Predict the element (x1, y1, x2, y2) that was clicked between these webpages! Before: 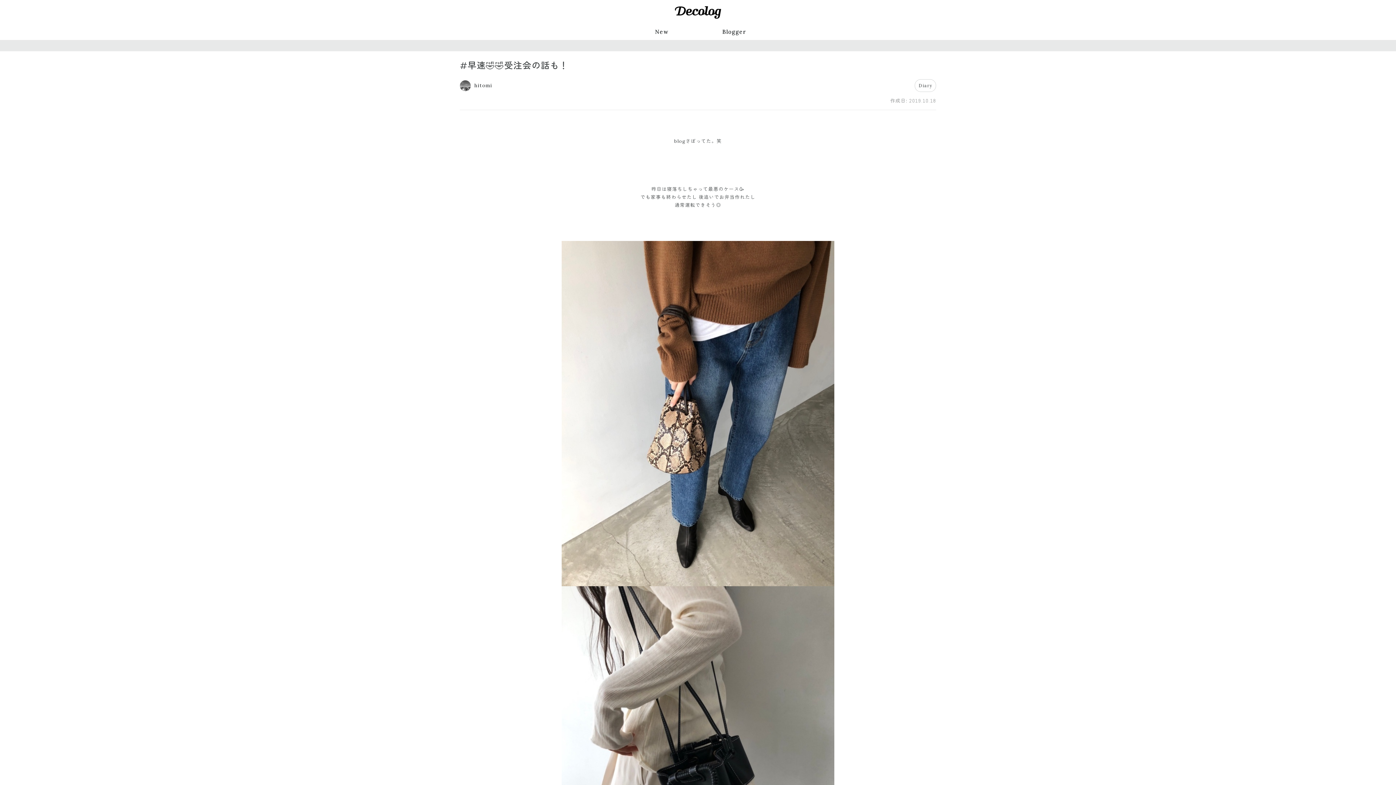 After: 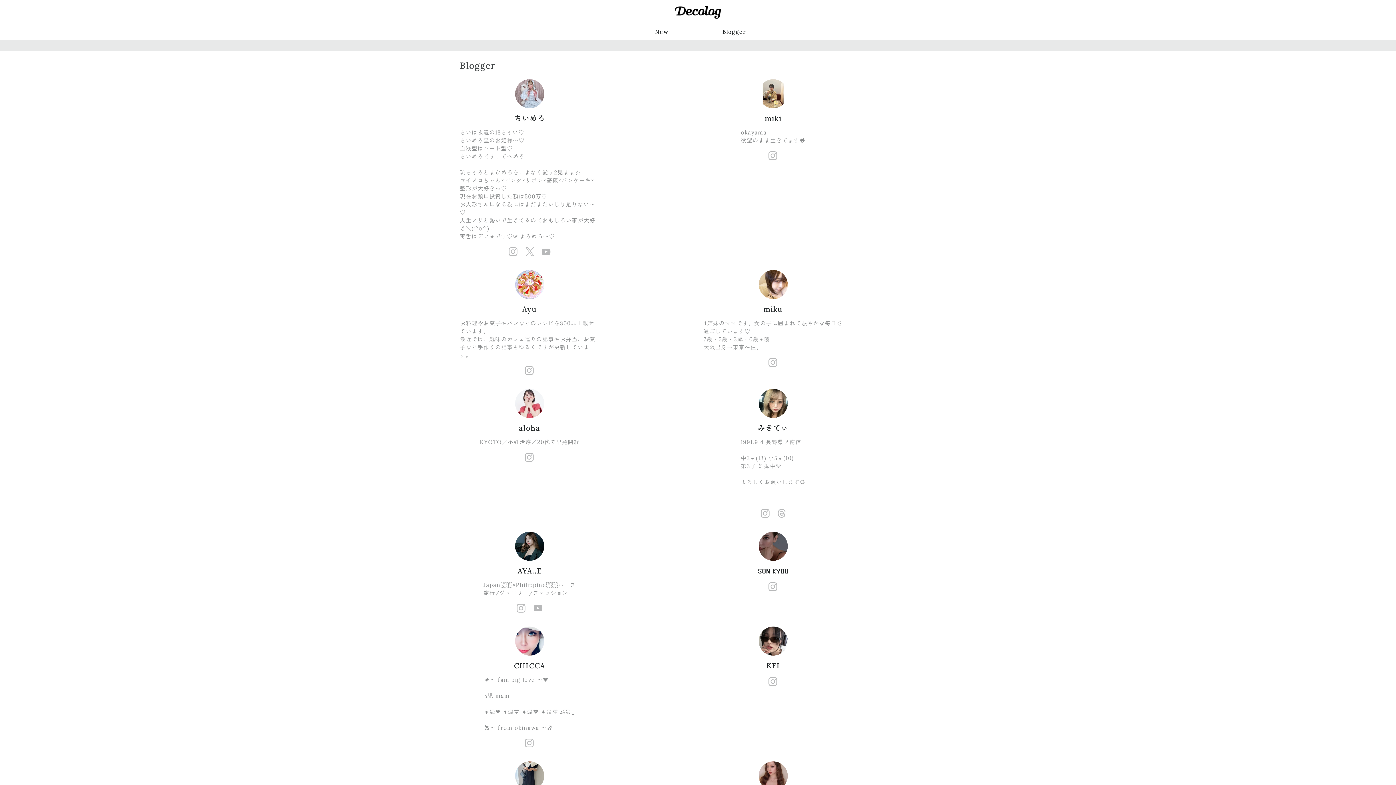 Action: bbox: (722, 27, 746, 35) label: Blogger